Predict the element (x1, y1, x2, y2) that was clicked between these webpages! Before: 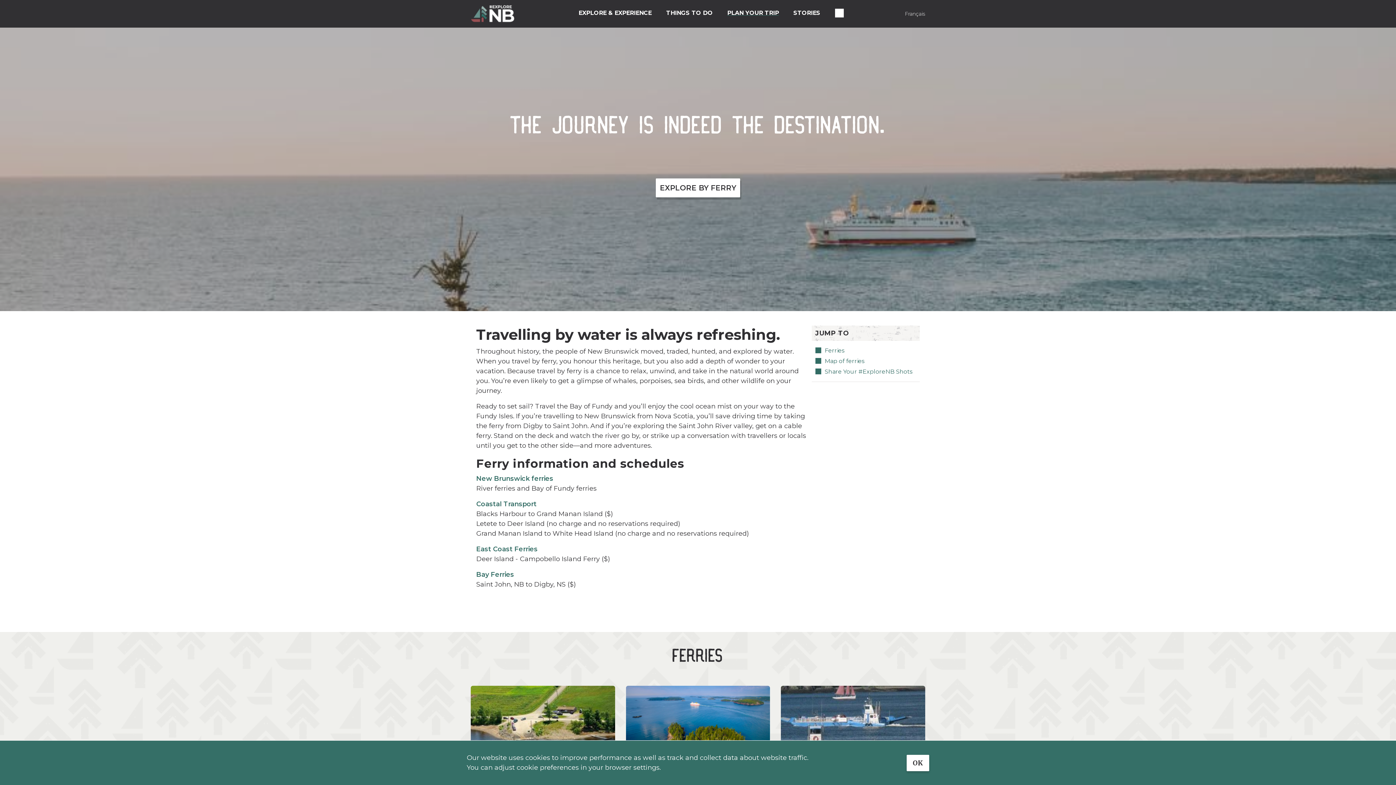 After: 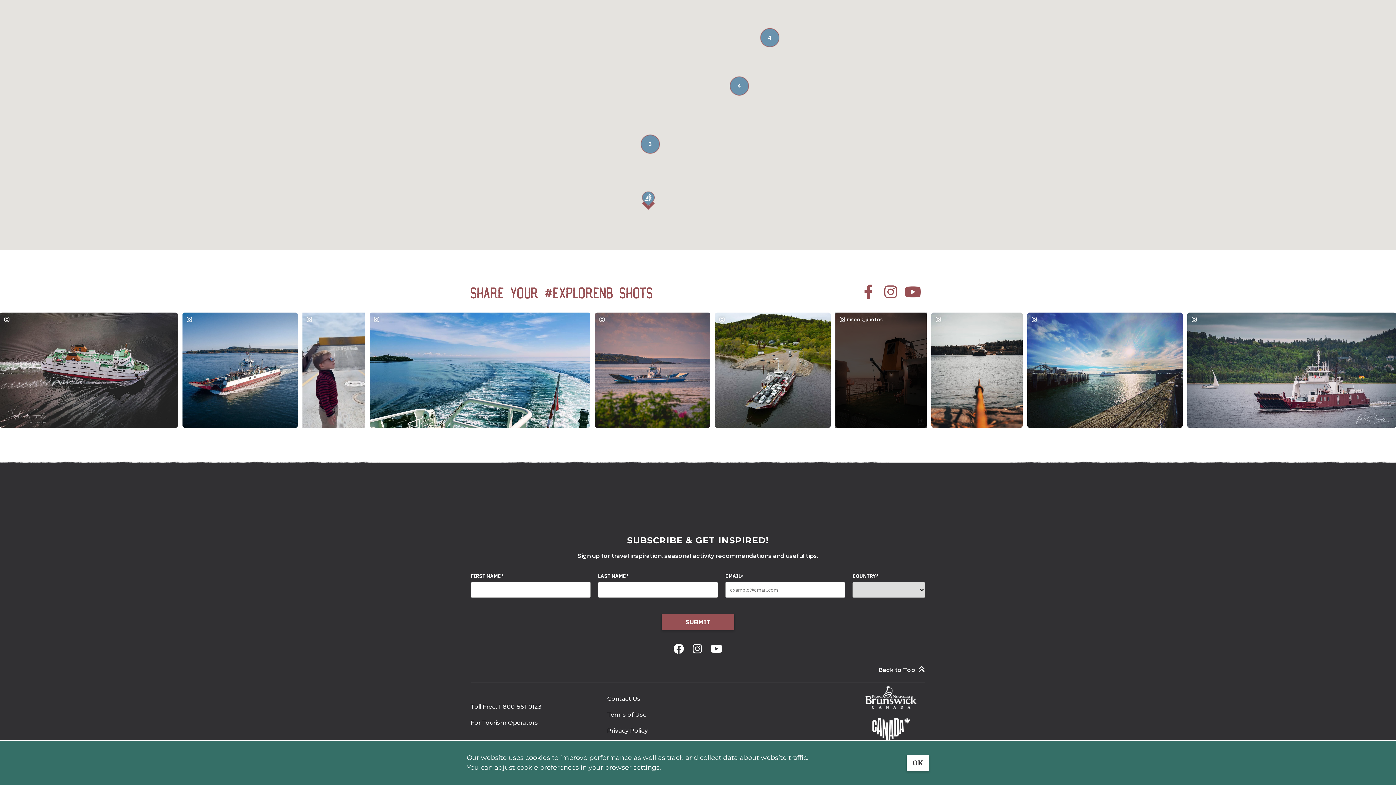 Action: bbox: (824, 367, 912, 376) label: Share Your #ExploreNB Shots